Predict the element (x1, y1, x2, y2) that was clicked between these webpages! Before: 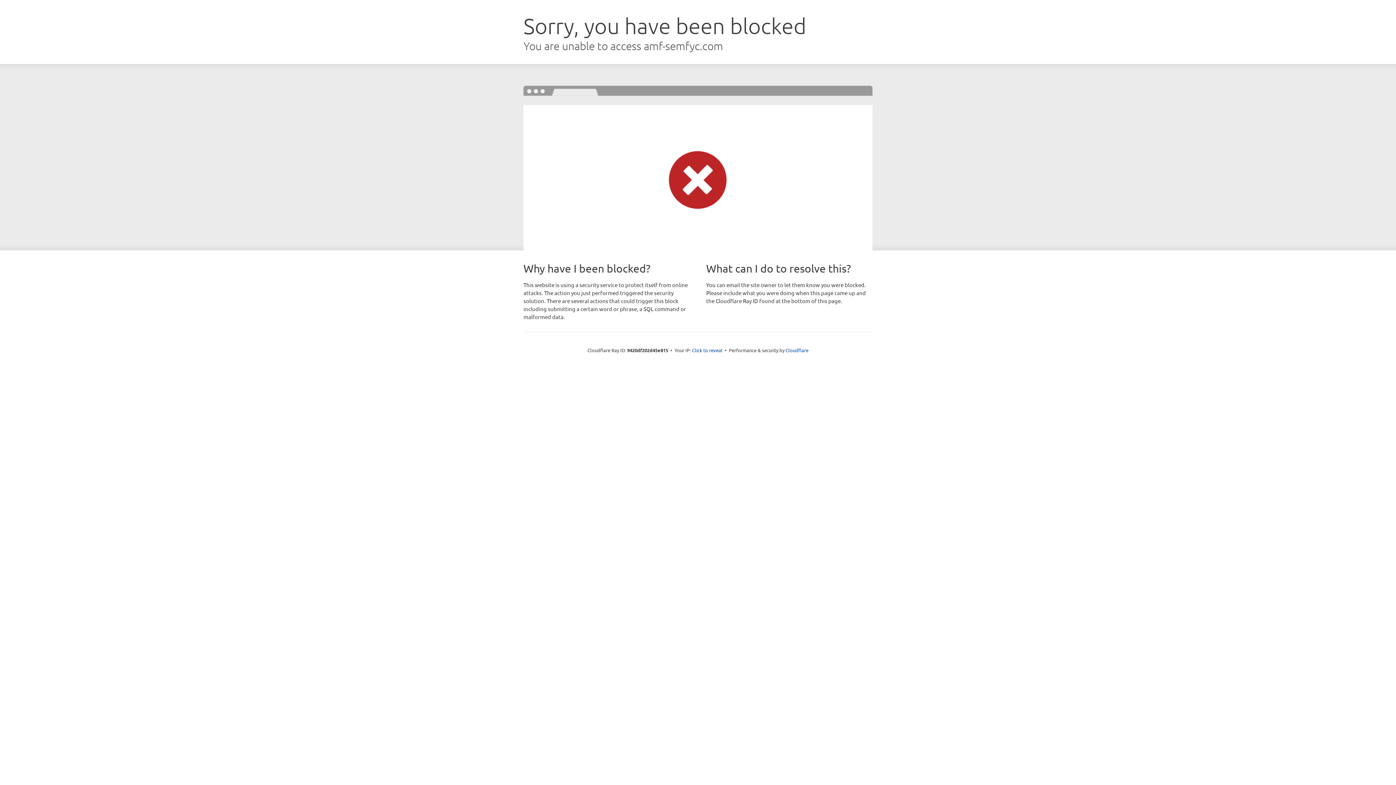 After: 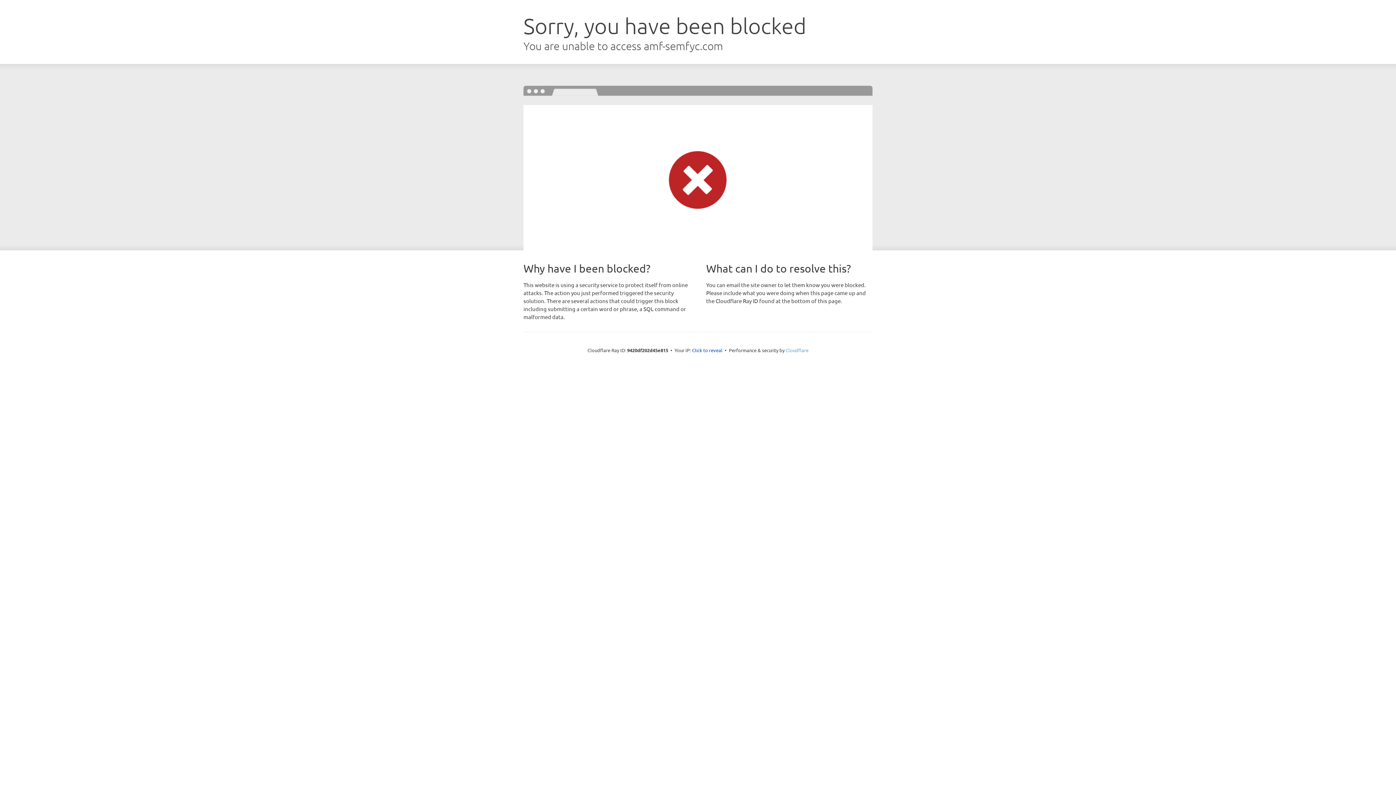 Action: label: Cloudflare bbox: (785, 347, 808, 353)